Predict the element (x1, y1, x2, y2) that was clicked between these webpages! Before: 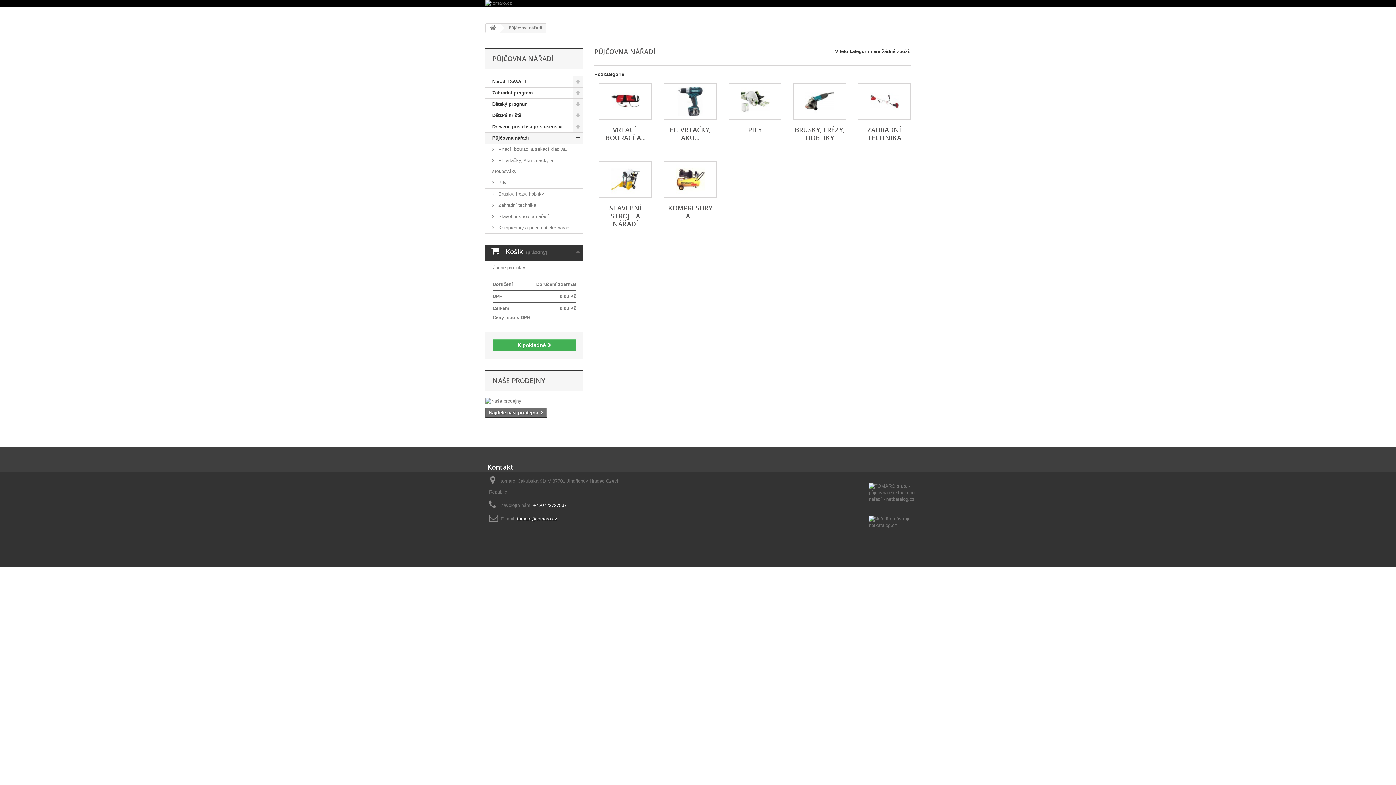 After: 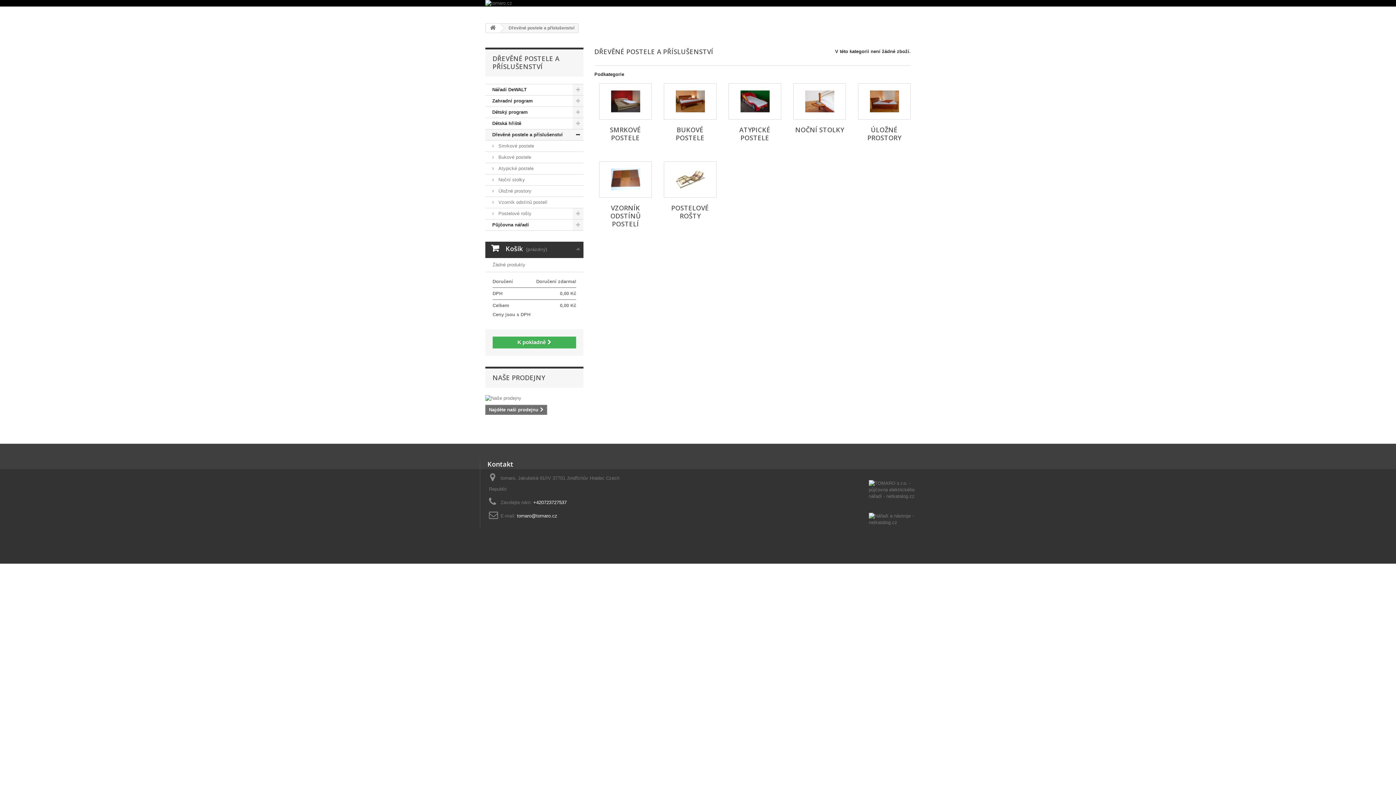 Action: bbox: (485, 121, 583, 132) label: Dřevěné postele a příslušenství